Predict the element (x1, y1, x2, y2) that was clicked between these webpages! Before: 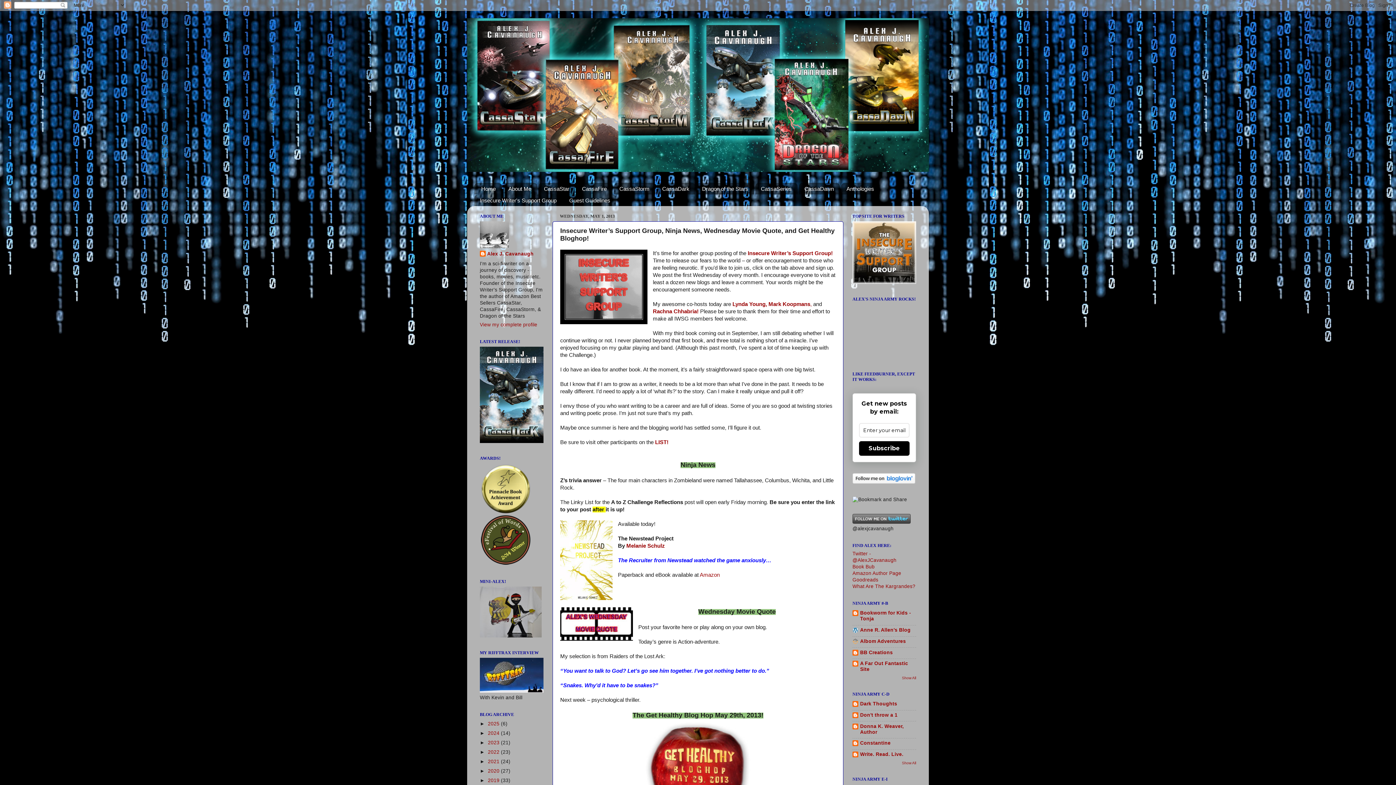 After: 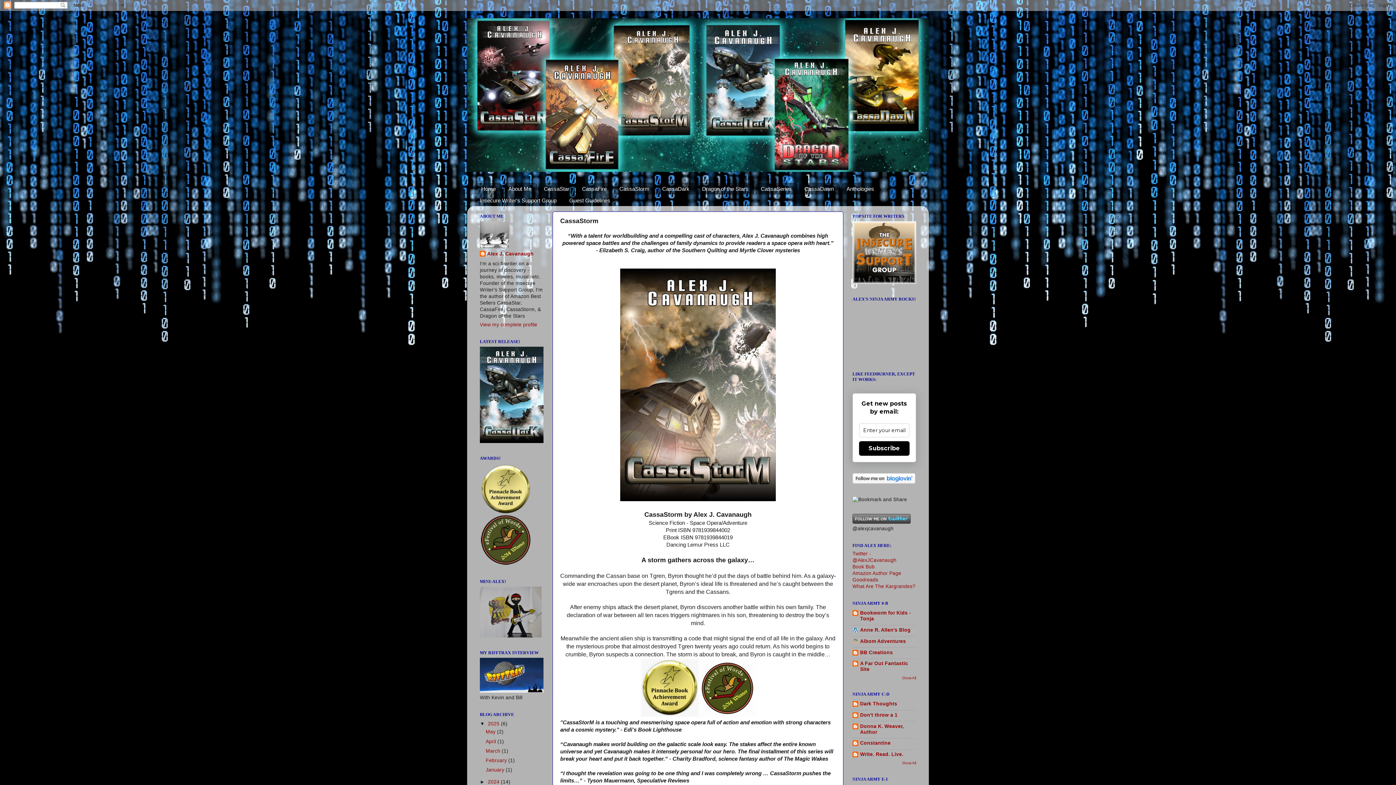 Action: label: CassaStorm bbox: (614, 182, 655, 194)